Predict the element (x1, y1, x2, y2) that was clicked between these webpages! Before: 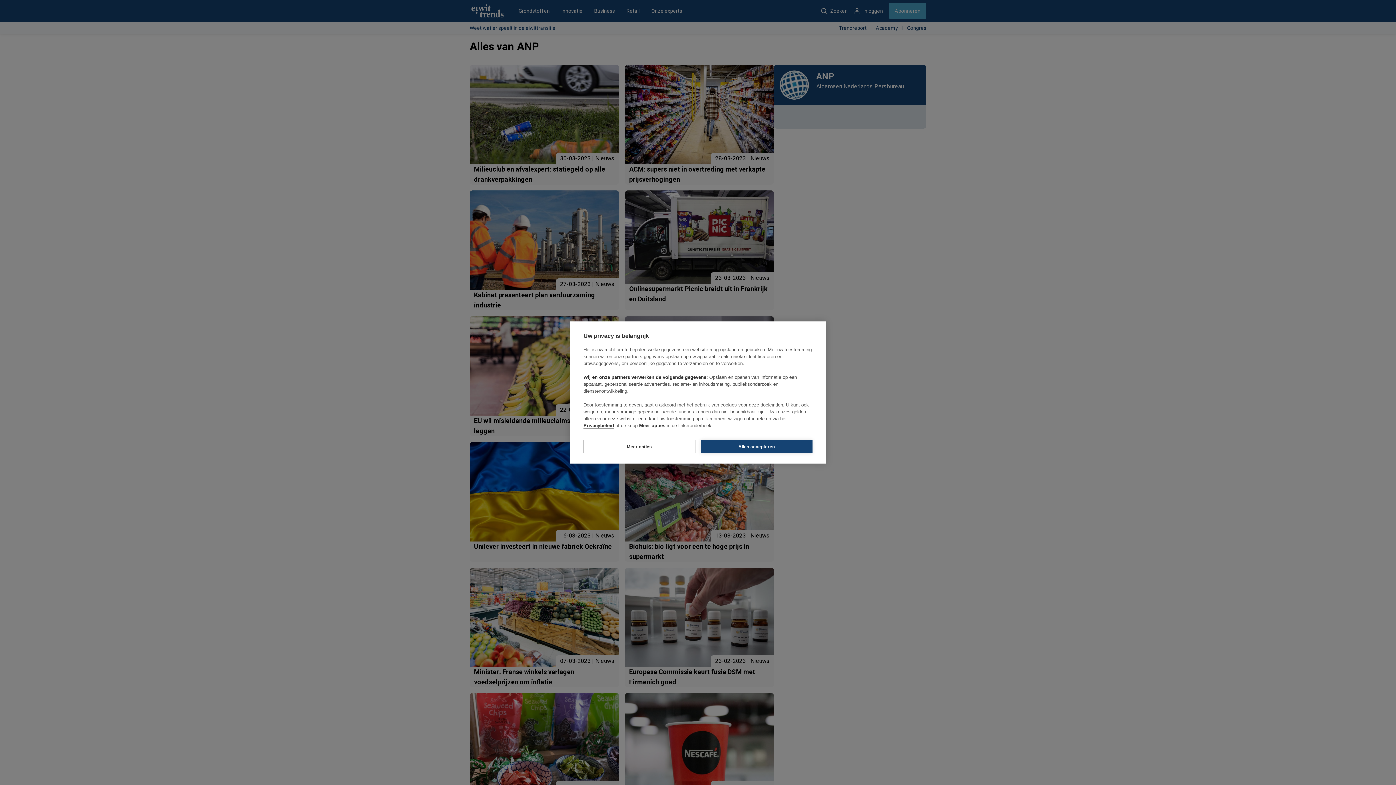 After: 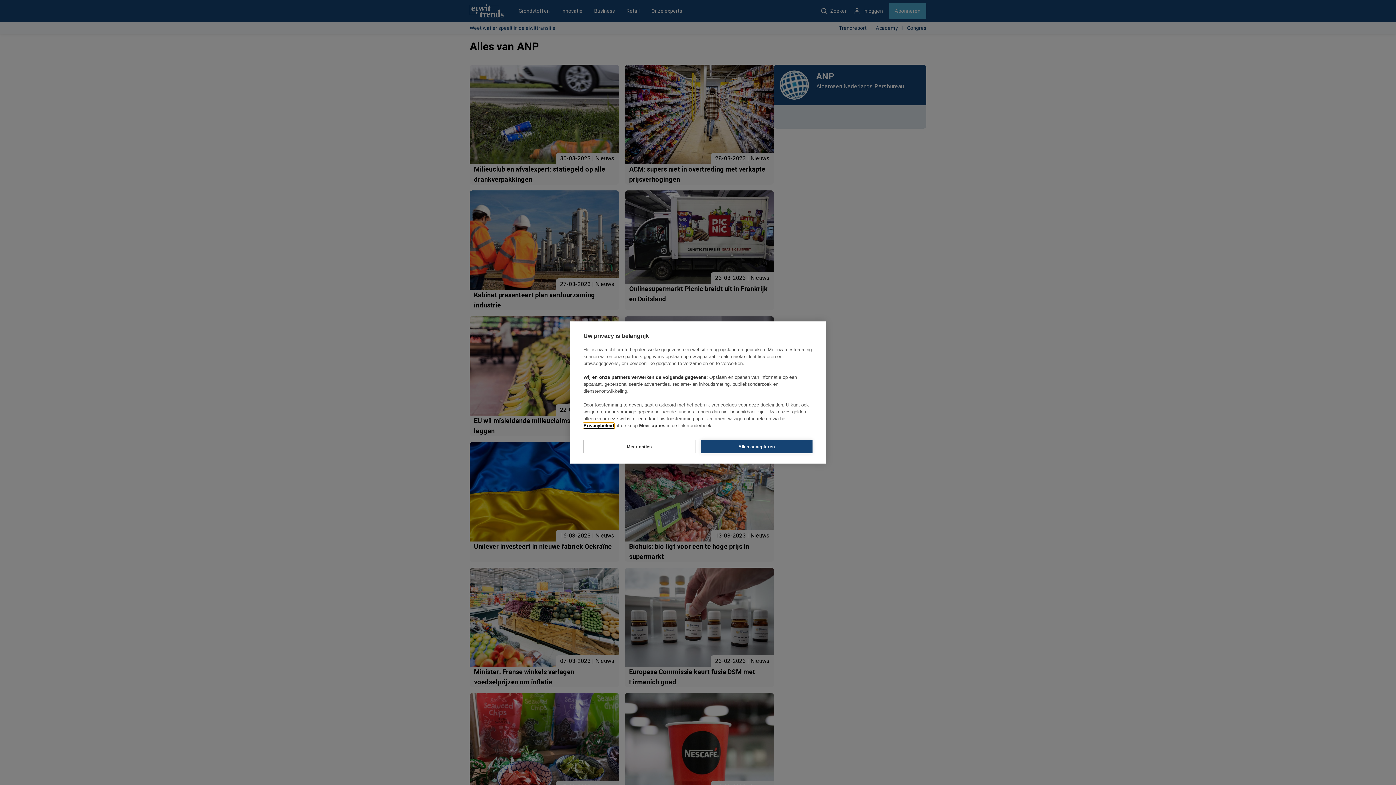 Action: bbox: (583, 423, 614, 428) label: Privacybeleid